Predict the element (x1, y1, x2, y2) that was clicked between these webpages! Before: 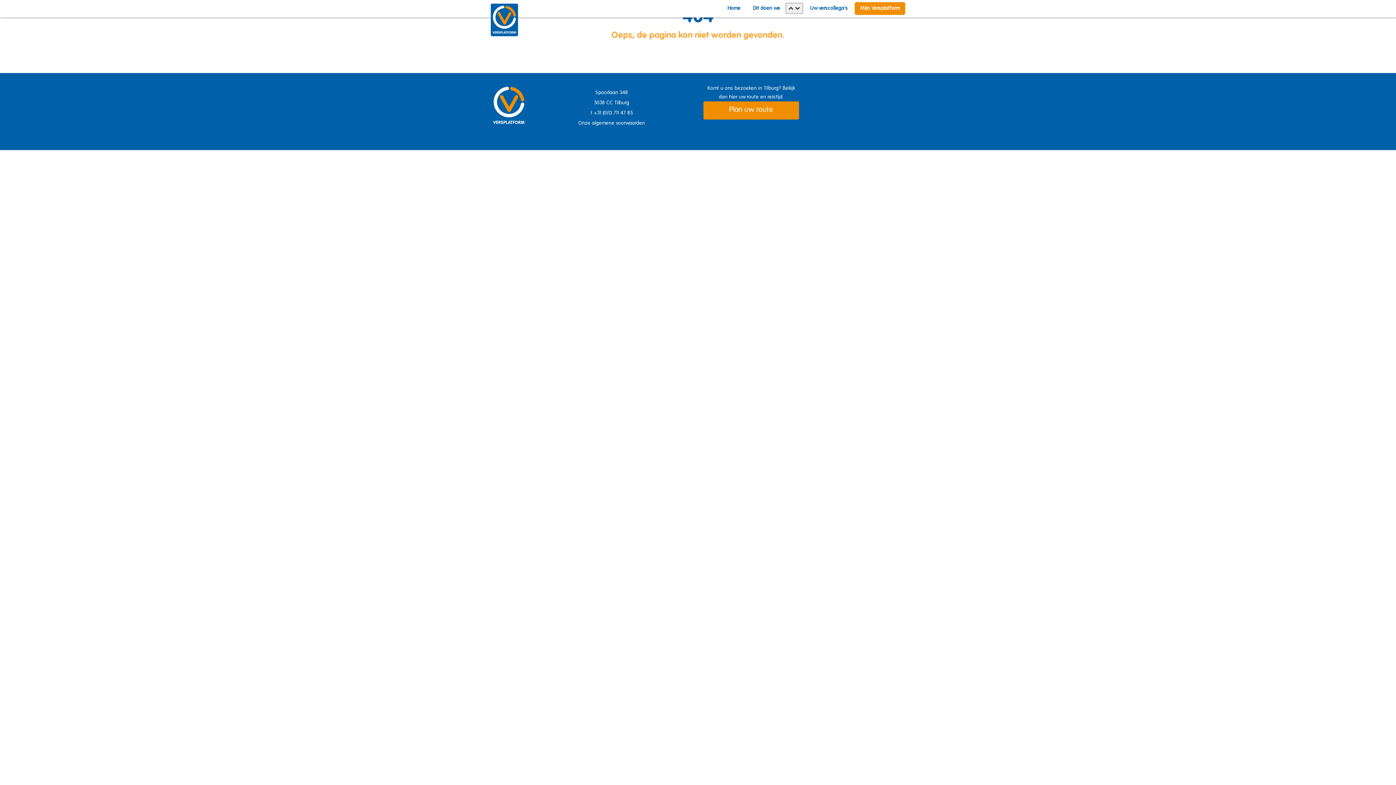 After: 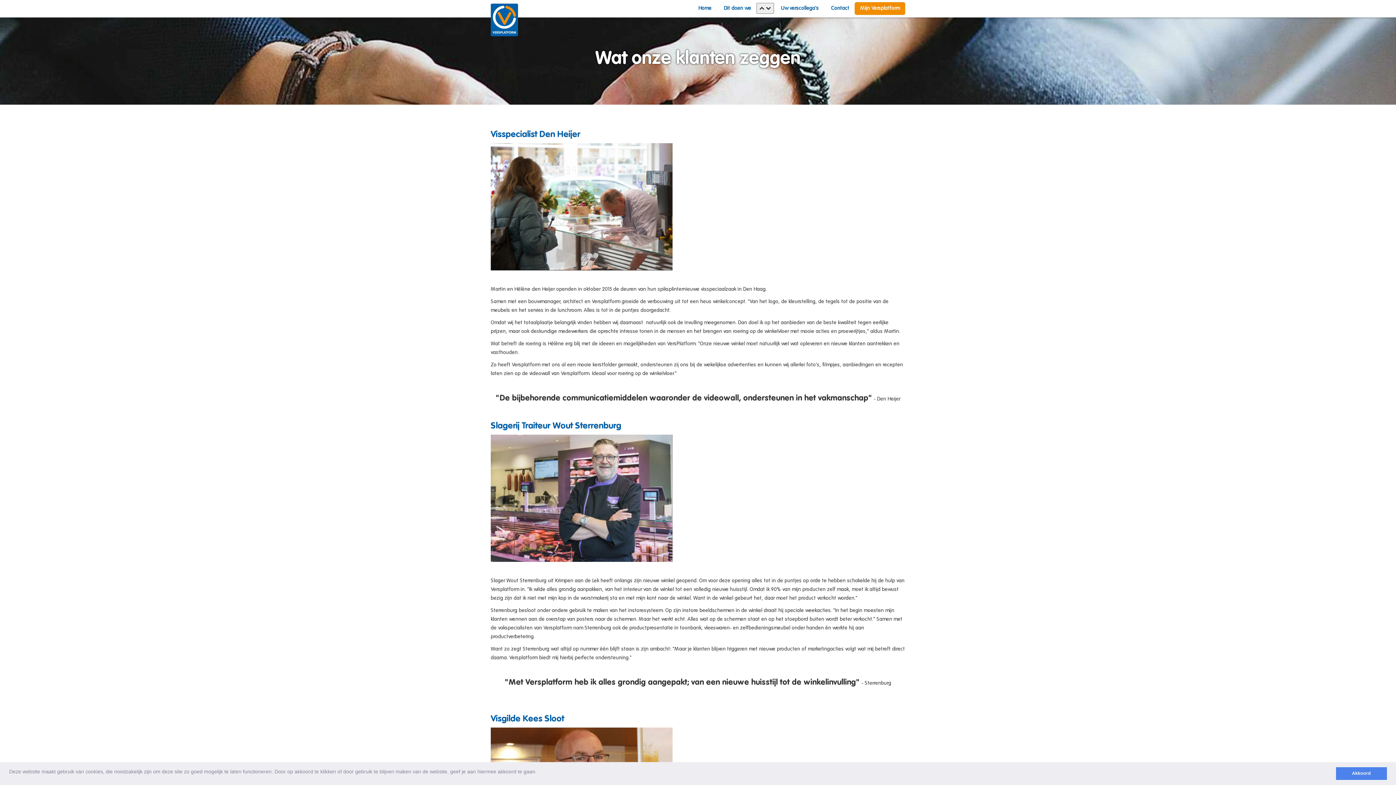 Action: bbox: (804, 2, 853, 14) label: Uw verscollega's